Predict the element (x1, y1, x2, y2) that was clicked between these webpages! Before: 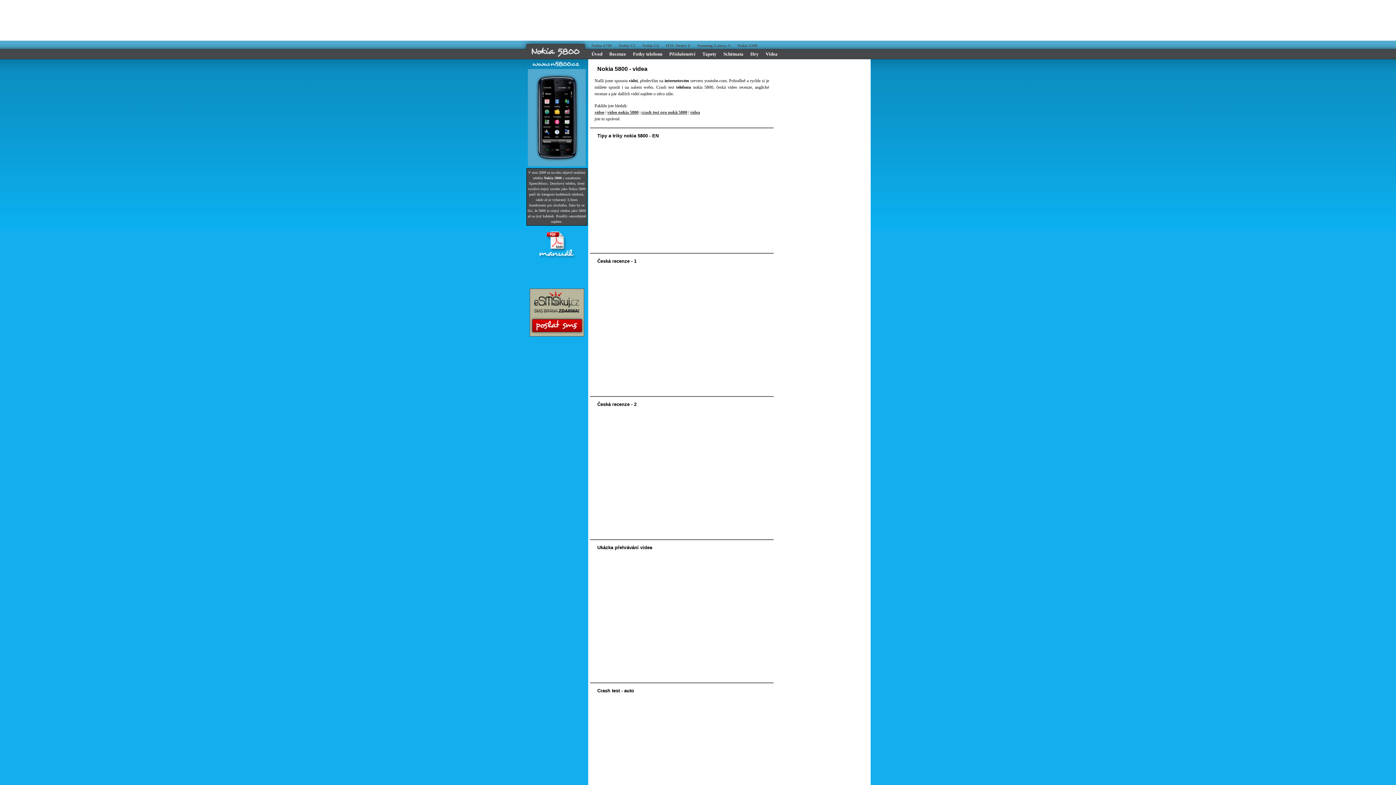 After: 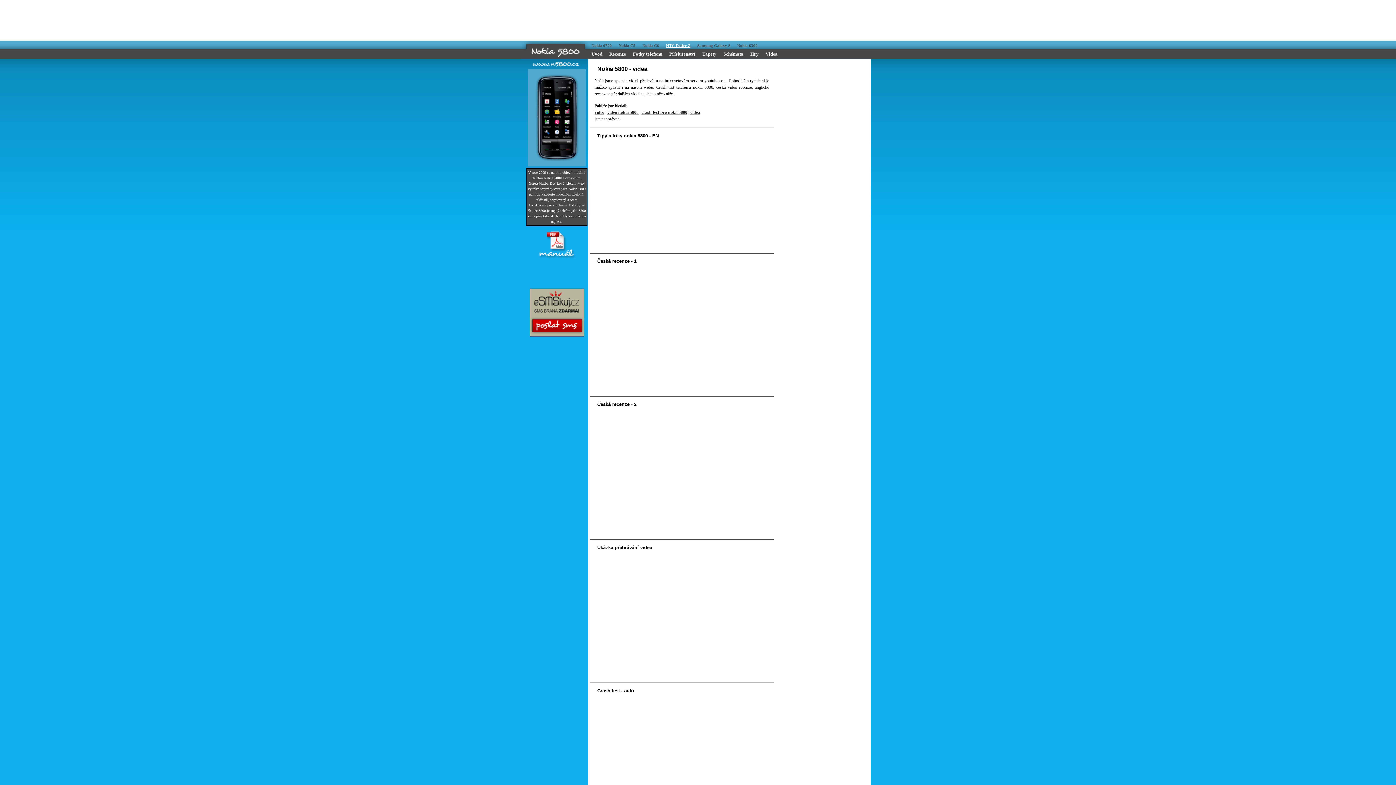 Action: label: HTC Desire Z bbox: (666, 43, 690, 47)